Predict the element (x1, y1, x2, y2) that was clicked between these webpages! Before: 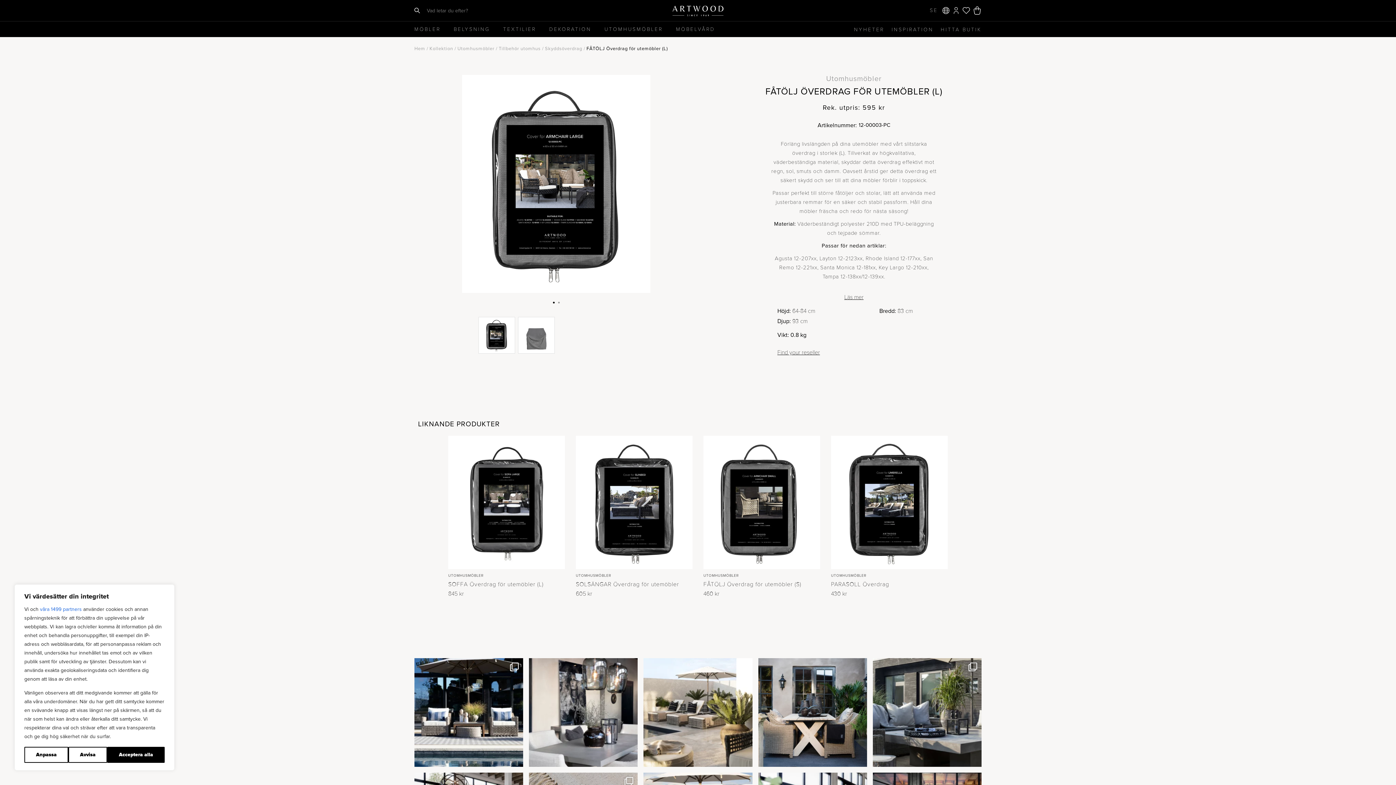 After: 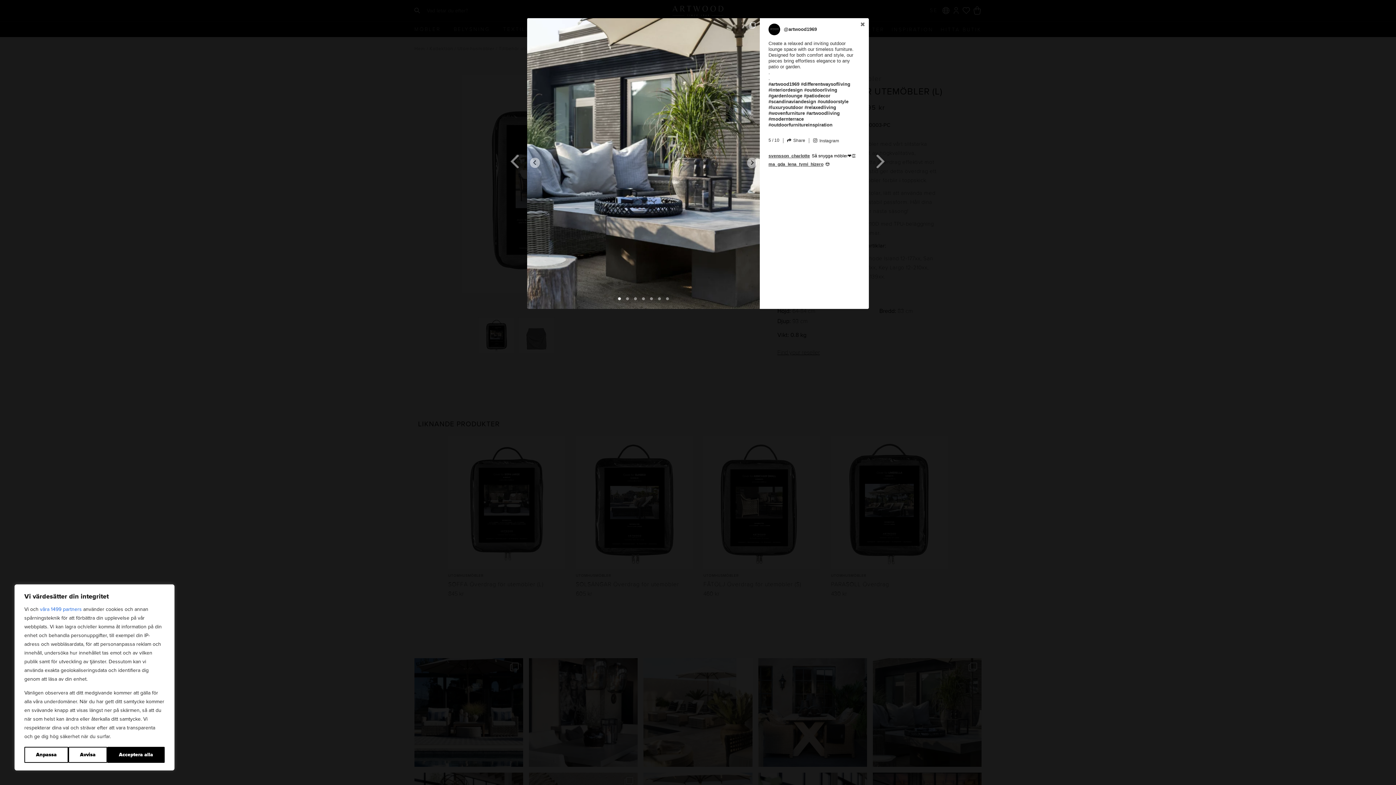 Action: label: Open bbox: (873, 658, 981, 767)